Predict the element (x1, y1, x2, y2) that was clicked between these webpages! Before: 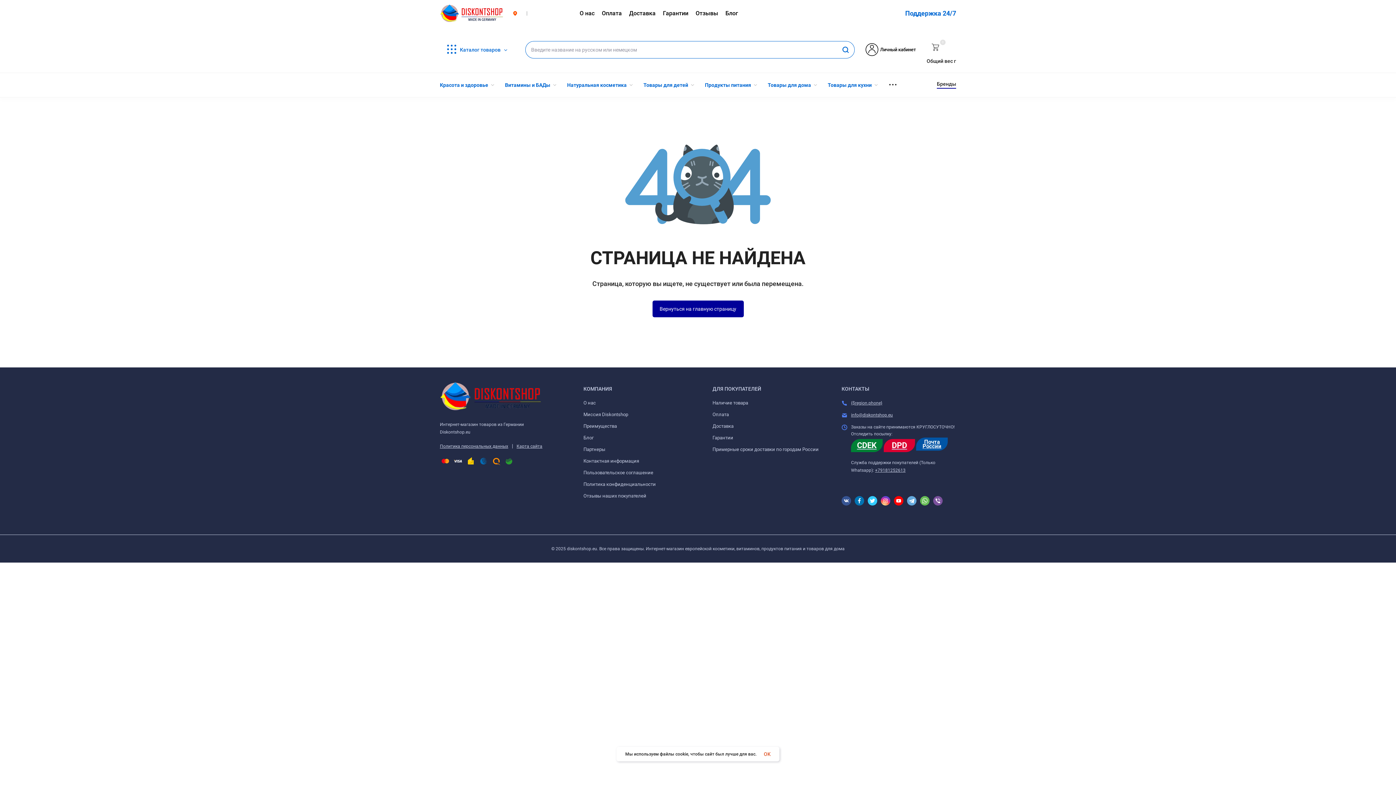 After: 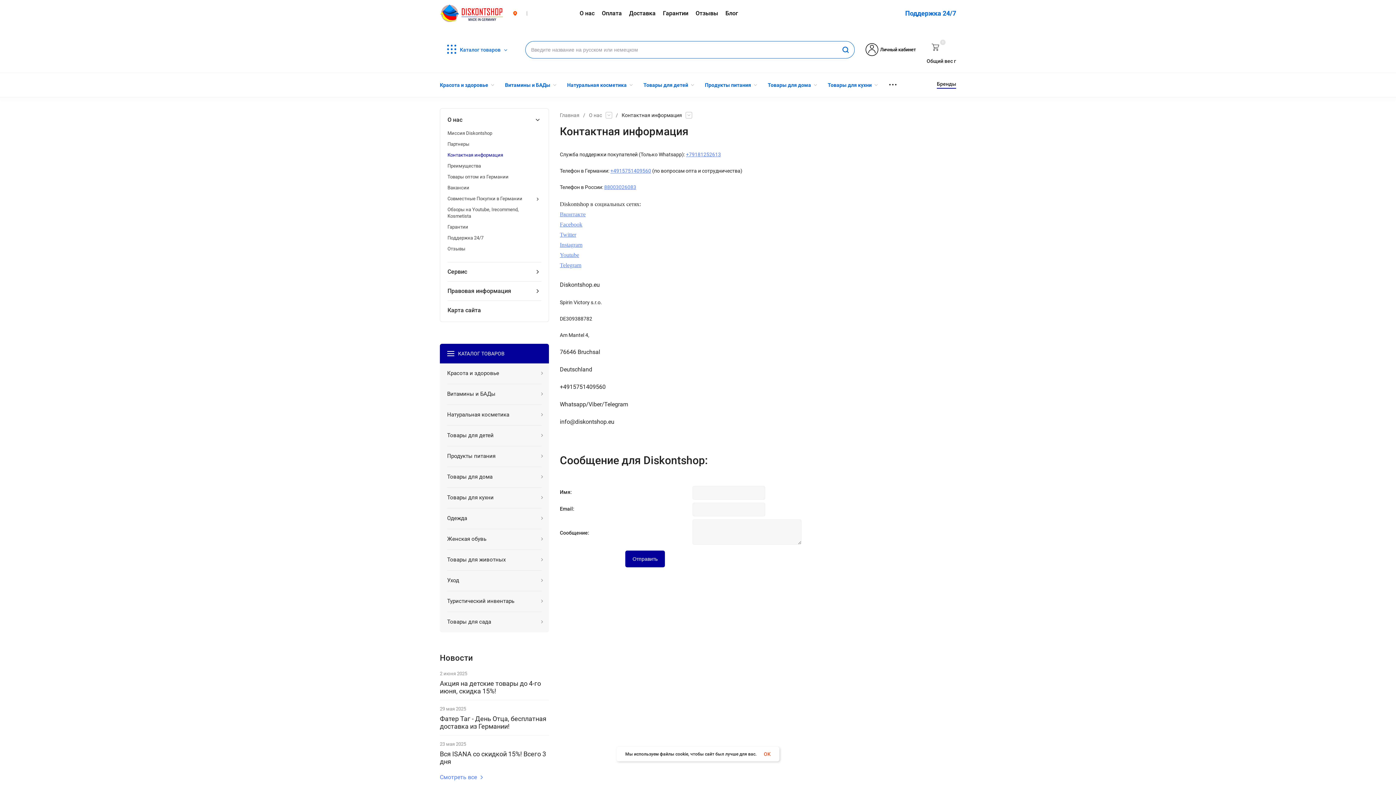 Action: label: Контактная информация bbox: (583, 458, 639, 464)